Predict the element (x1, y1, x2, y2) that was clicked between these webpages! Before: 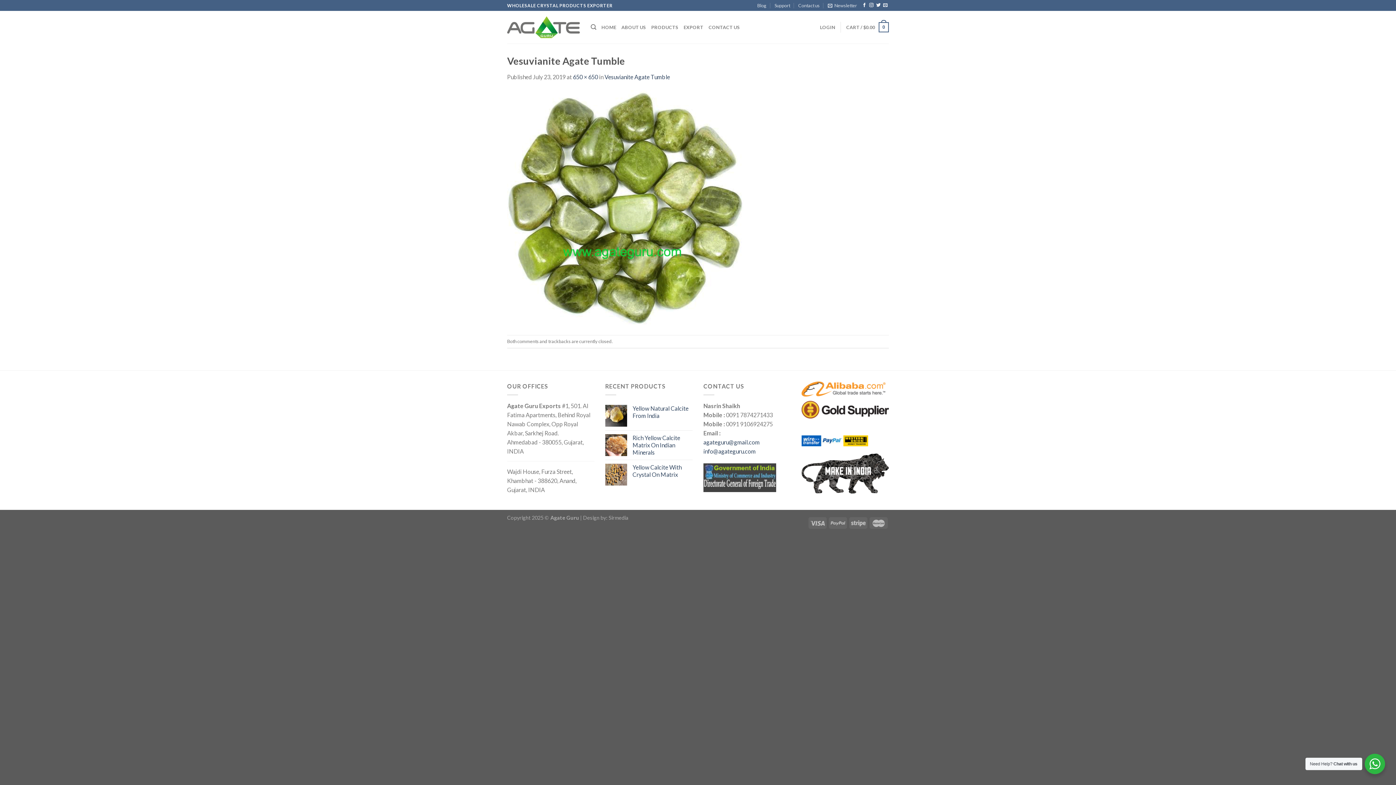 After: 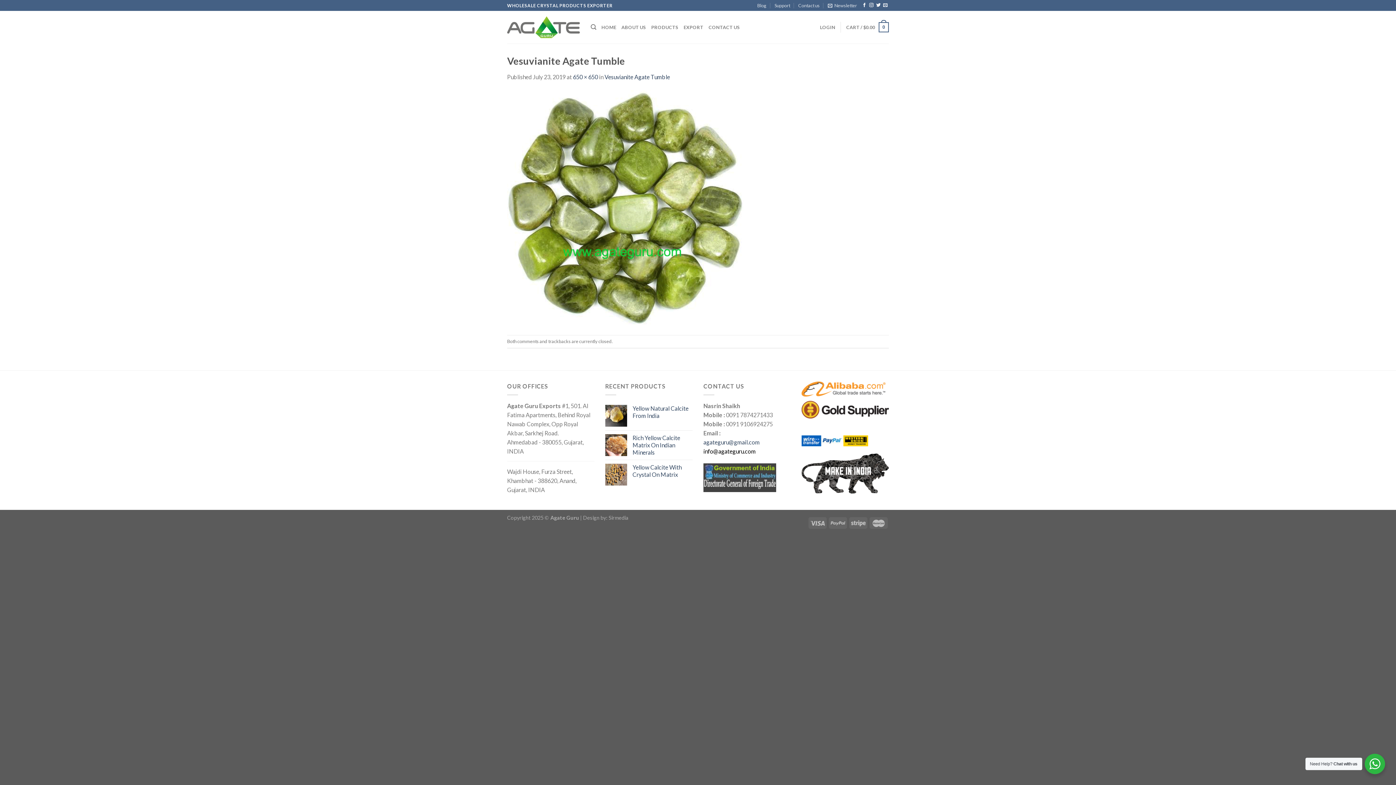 Action: bbox: (703, 448, 756, 454) label: info@agateguru.com